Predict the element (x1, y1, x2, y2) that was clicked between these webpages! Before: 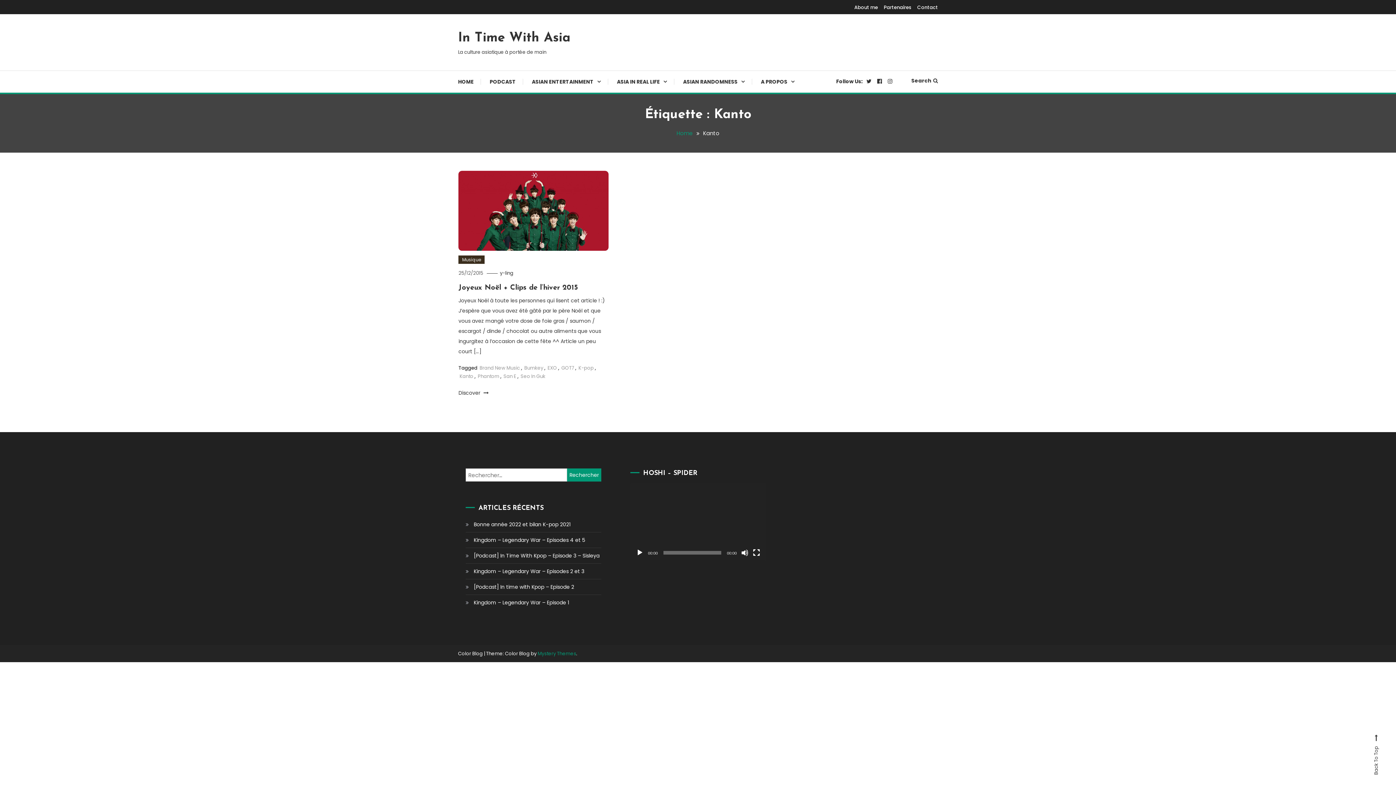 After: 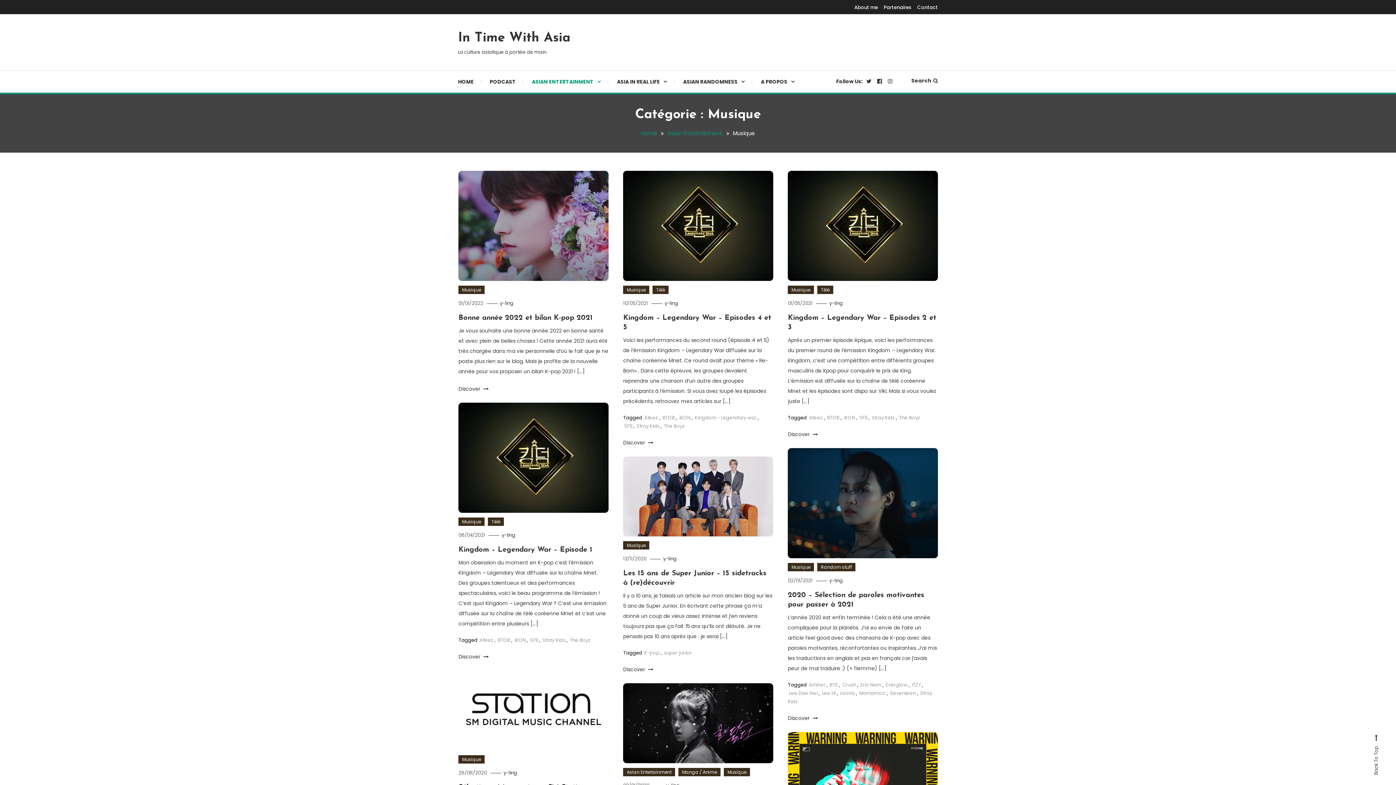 Action: label: Musique bbox: (458, 255, 484, 264)